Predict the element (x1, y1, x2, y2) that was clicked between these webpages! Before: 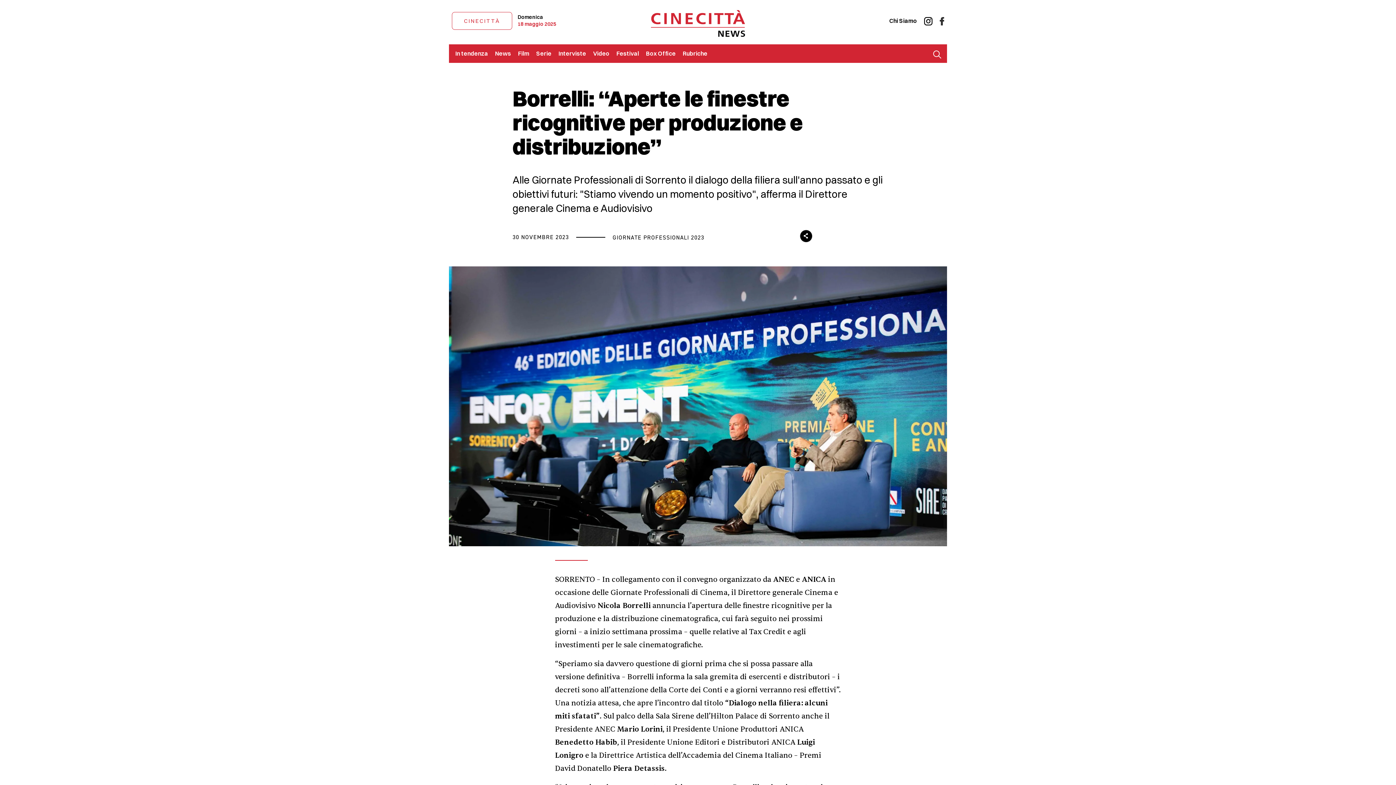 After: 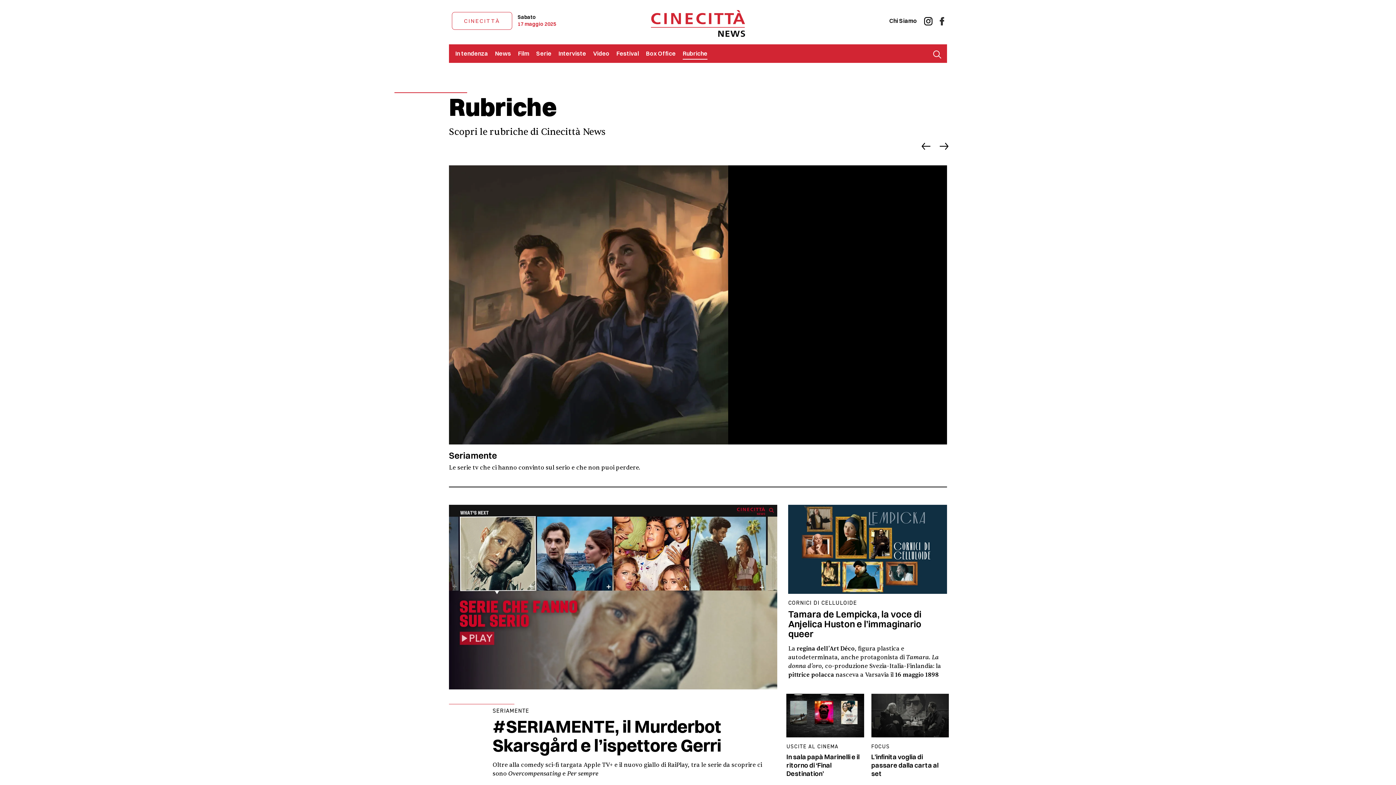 Action: bbox: (679, 44, 711, 62) label: Rubriche